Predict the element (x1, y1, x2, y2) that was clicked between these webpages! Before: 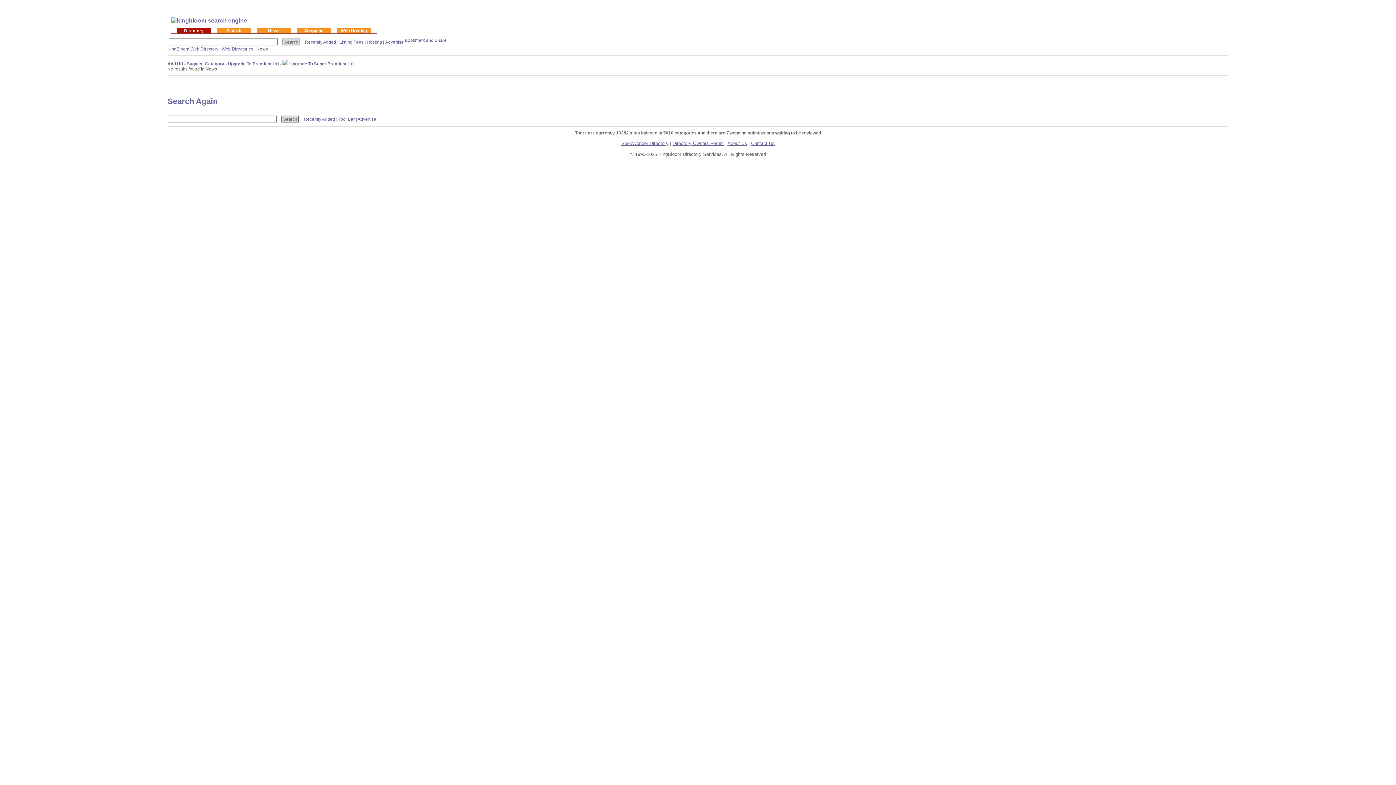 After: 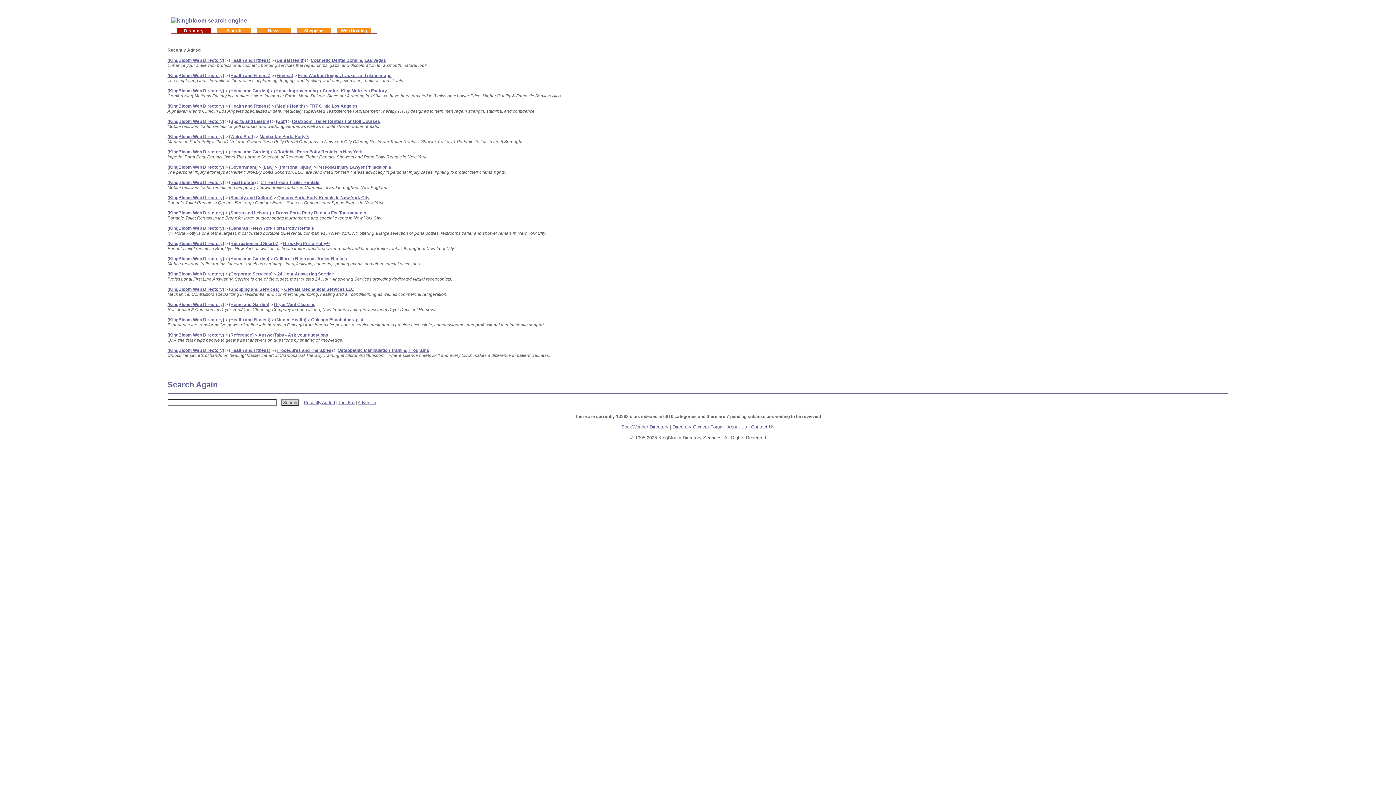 Action: label: Recently Added bbox: (305, 39, 336, 44)